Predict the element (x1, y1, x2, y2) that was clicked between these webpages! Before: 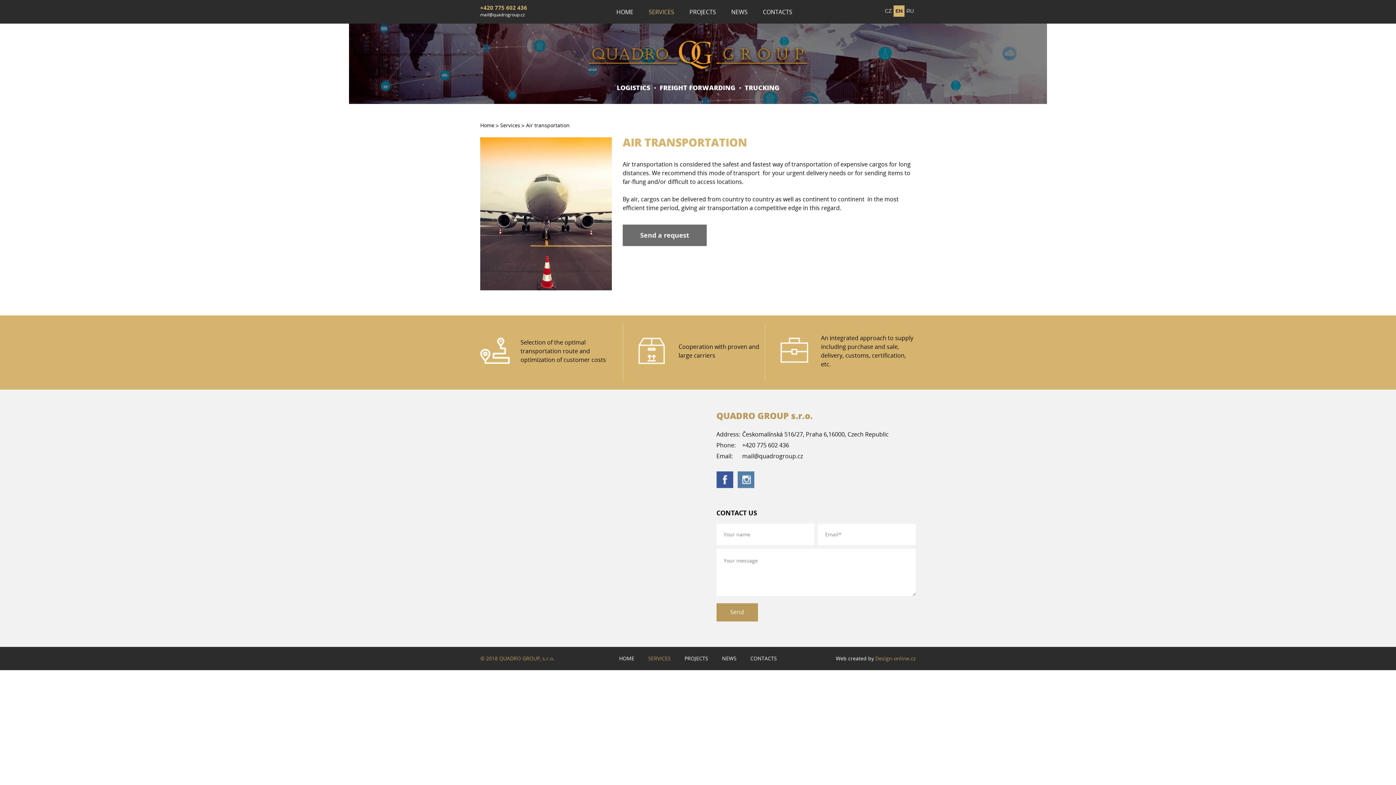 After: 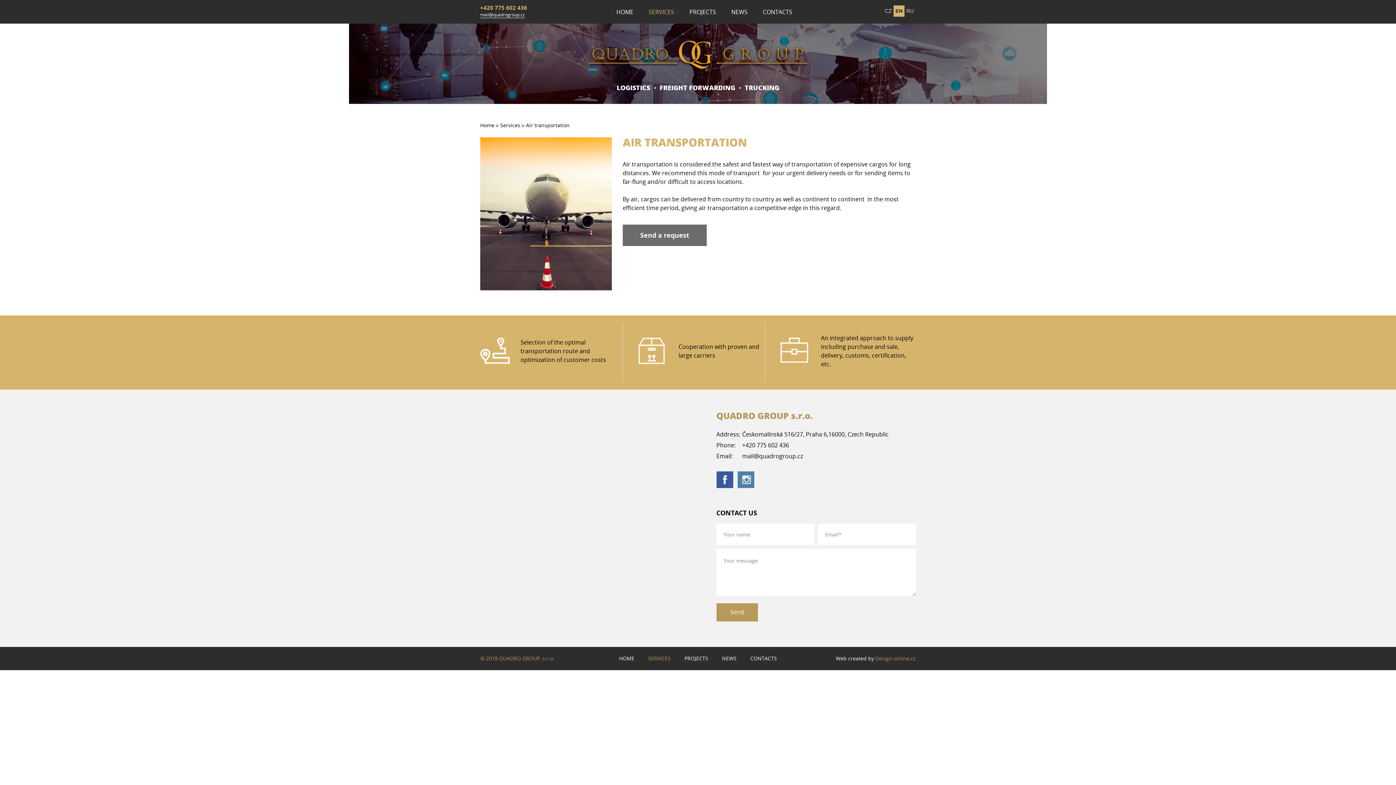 Action: label: mail@quadrogroup.cz bbox: (480, 11, 525, 18)